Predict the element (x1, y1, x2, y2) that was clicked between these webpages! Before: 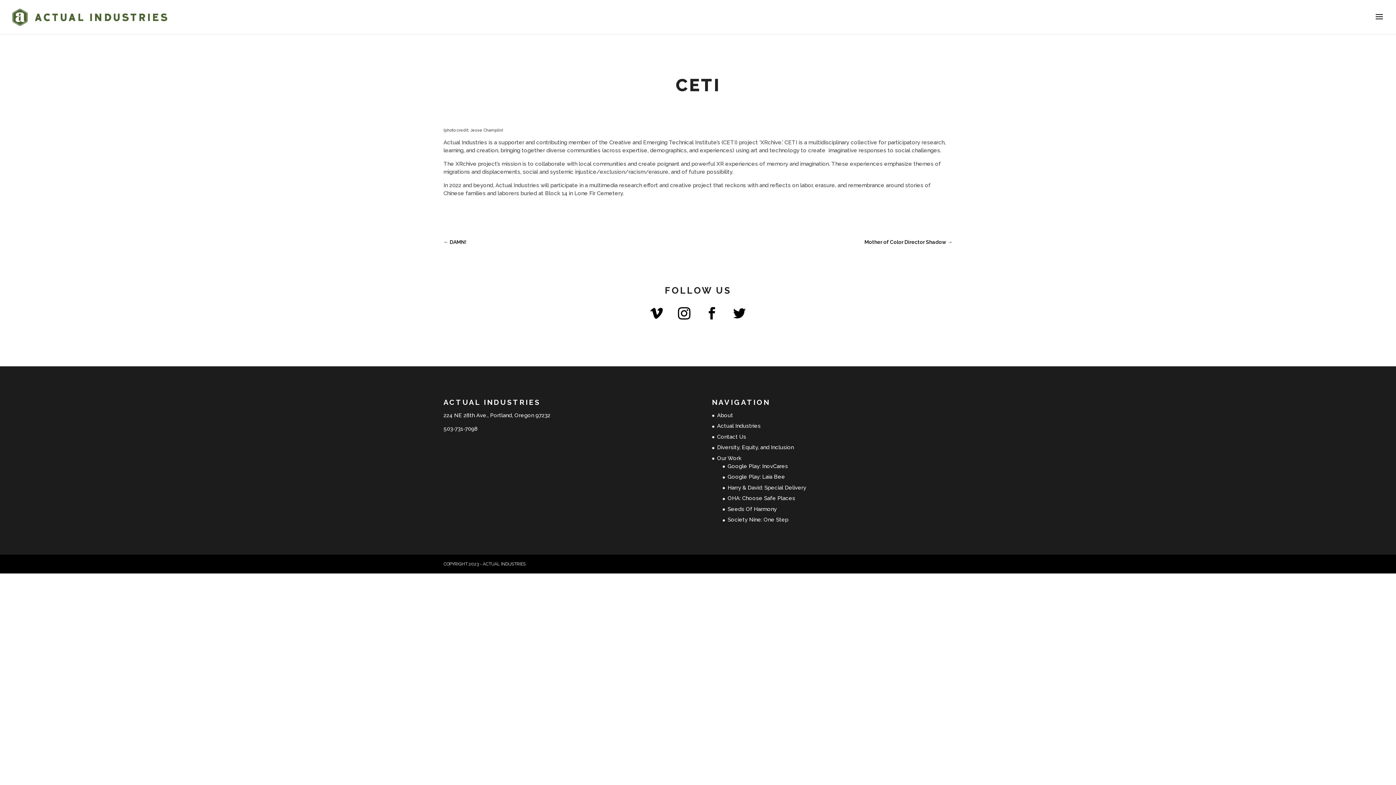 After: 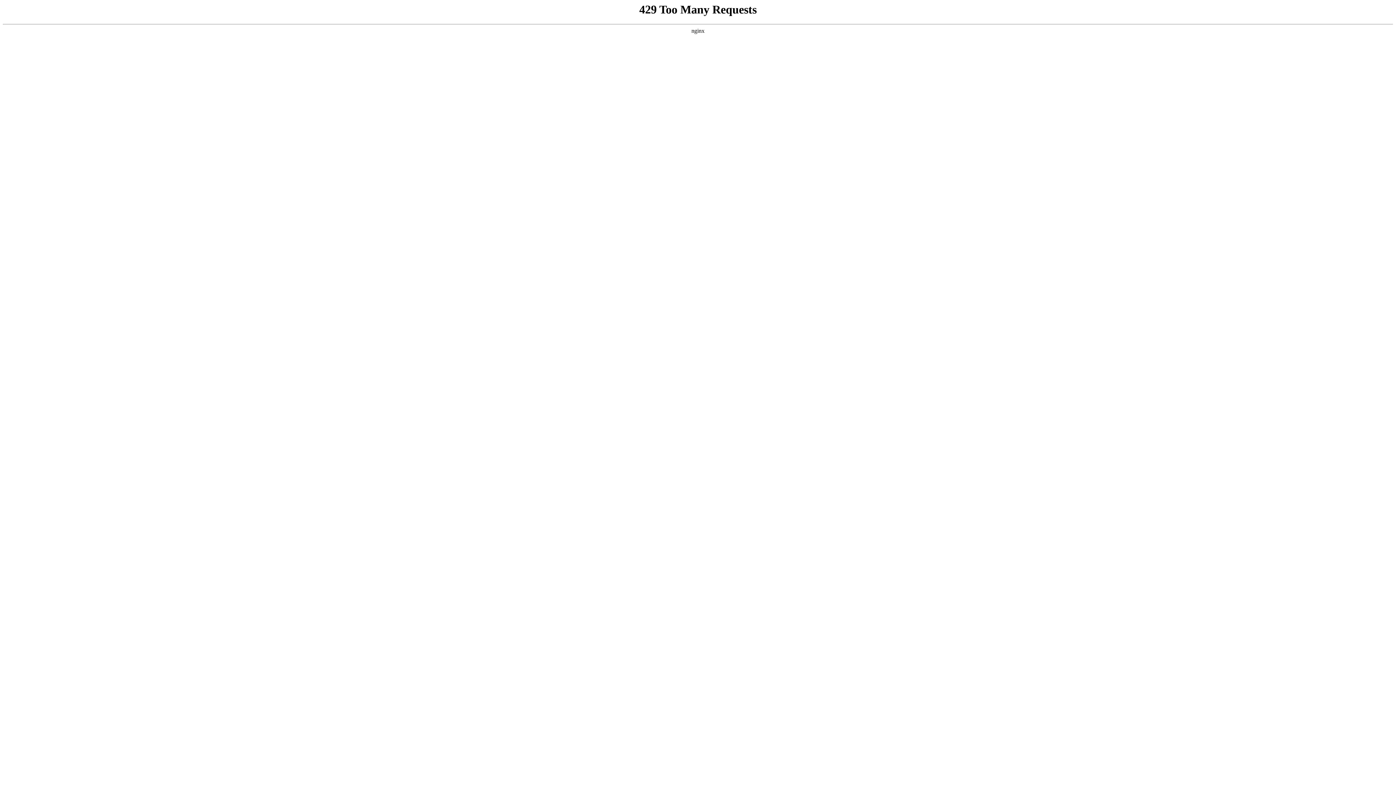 Action: label: ← DAMN! bbox: (443, 238, 466, 246)